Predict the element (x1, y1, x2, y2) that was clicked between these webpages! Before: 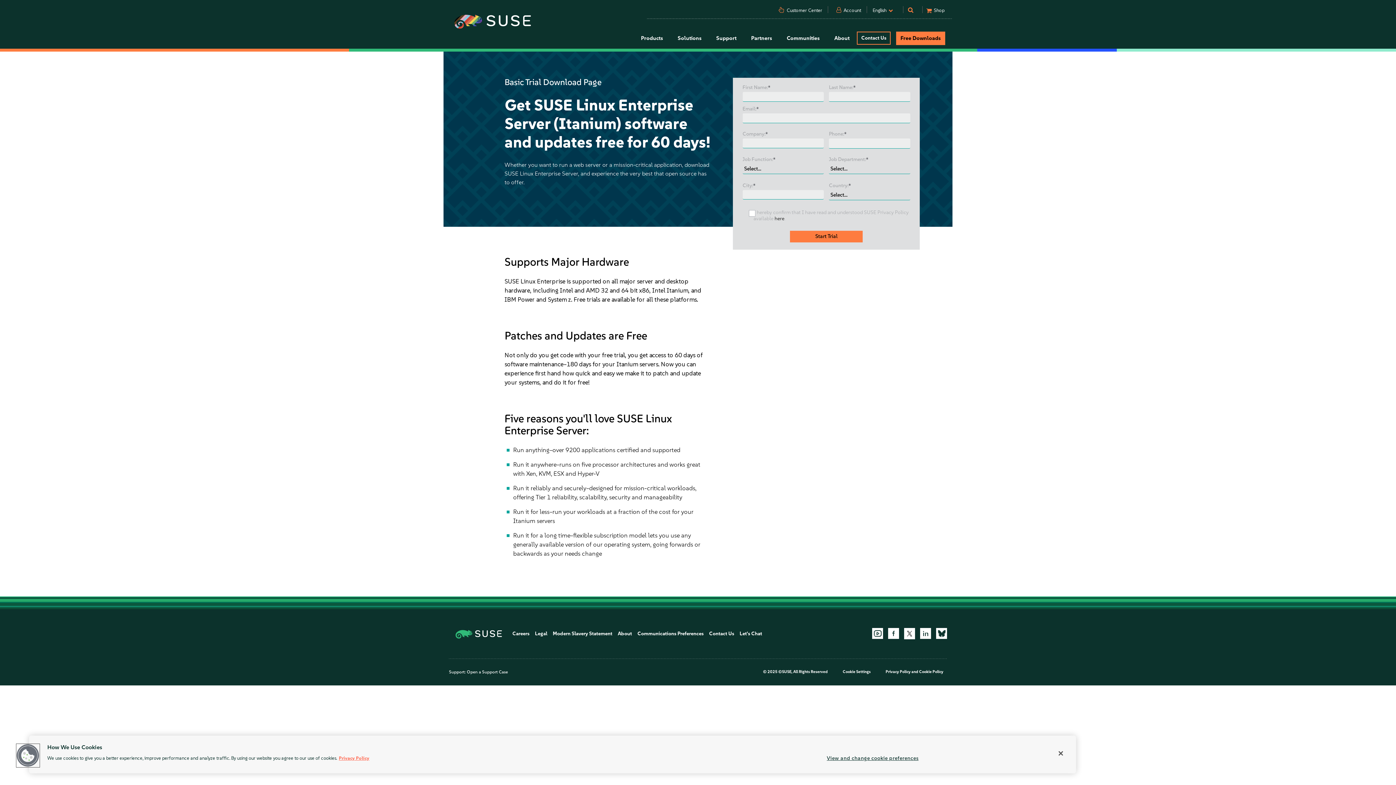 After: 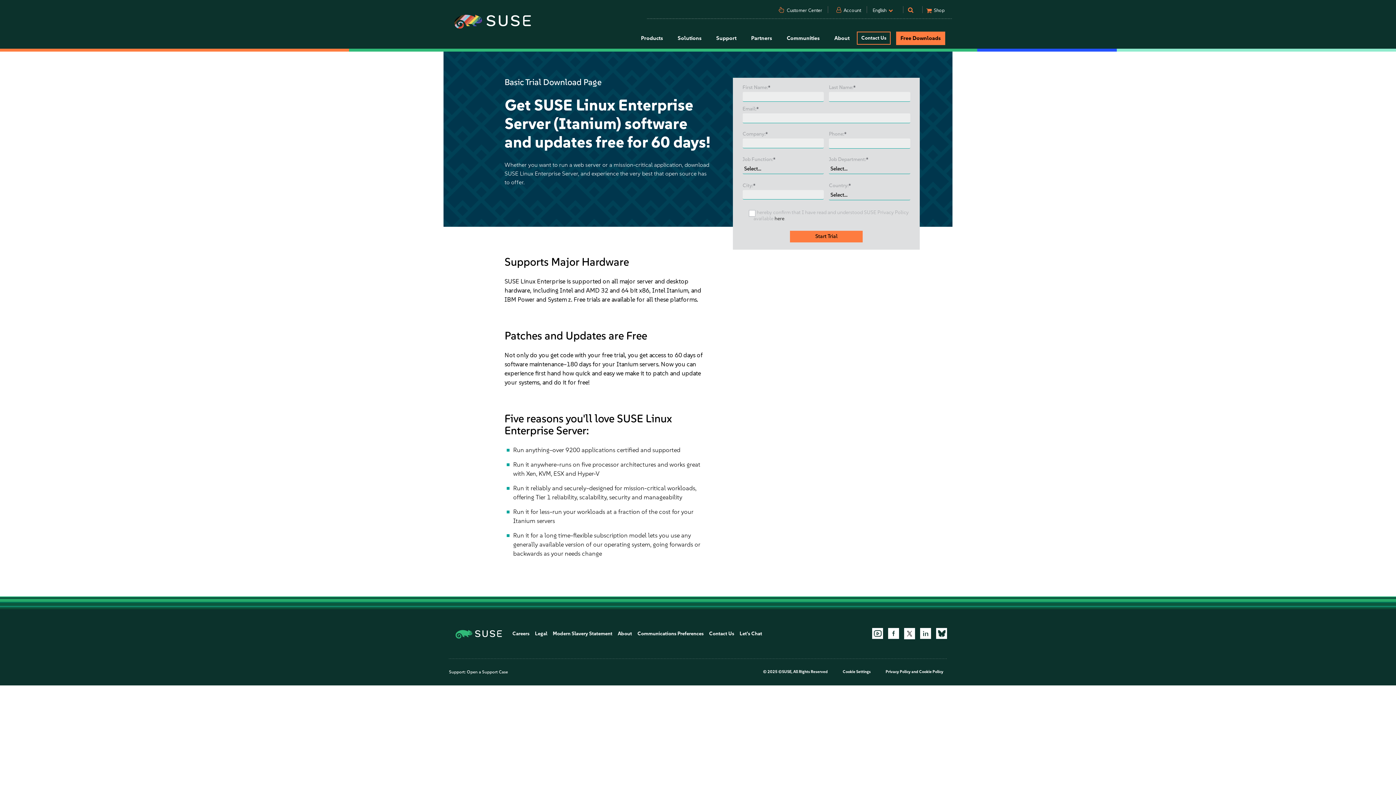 Action: label: Let's Chat bbox: (739, 630, 762, 637)